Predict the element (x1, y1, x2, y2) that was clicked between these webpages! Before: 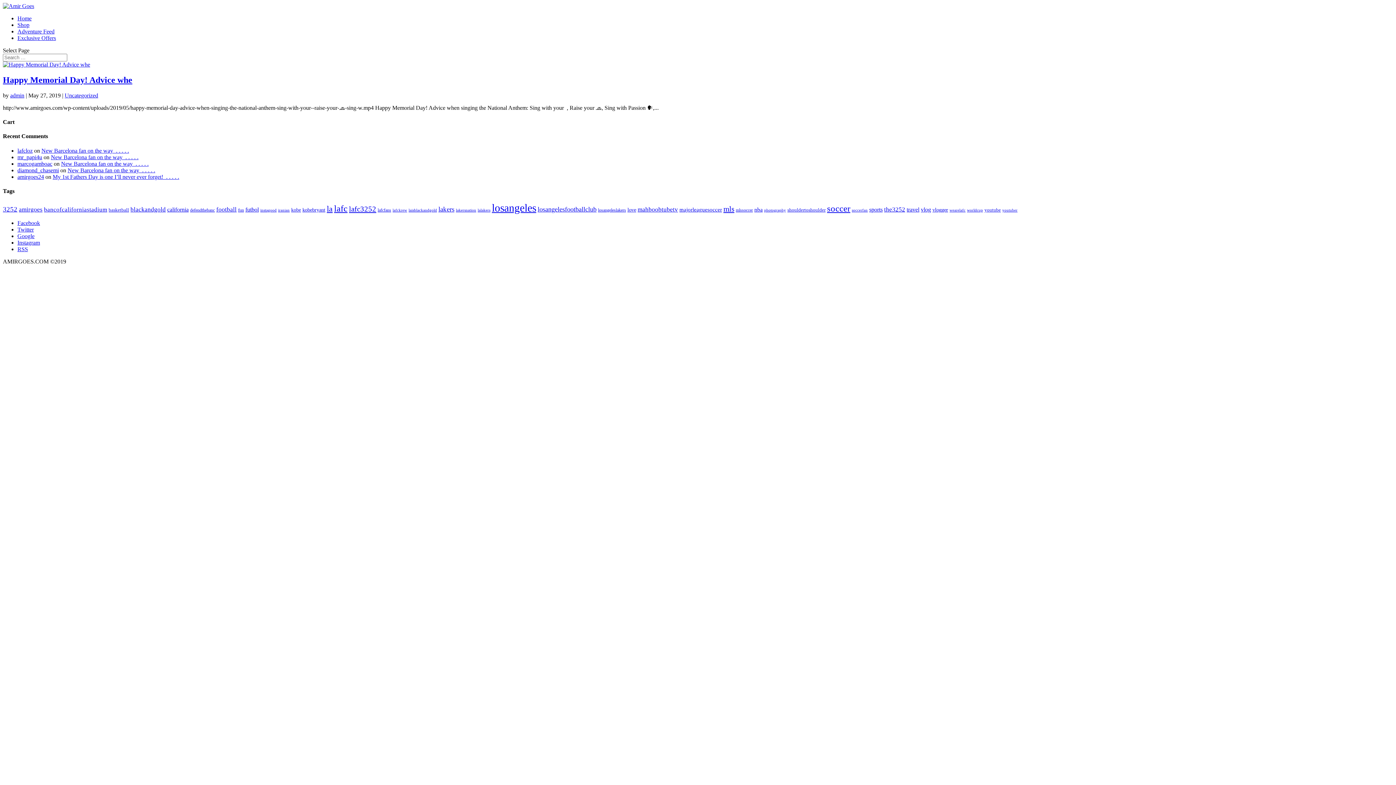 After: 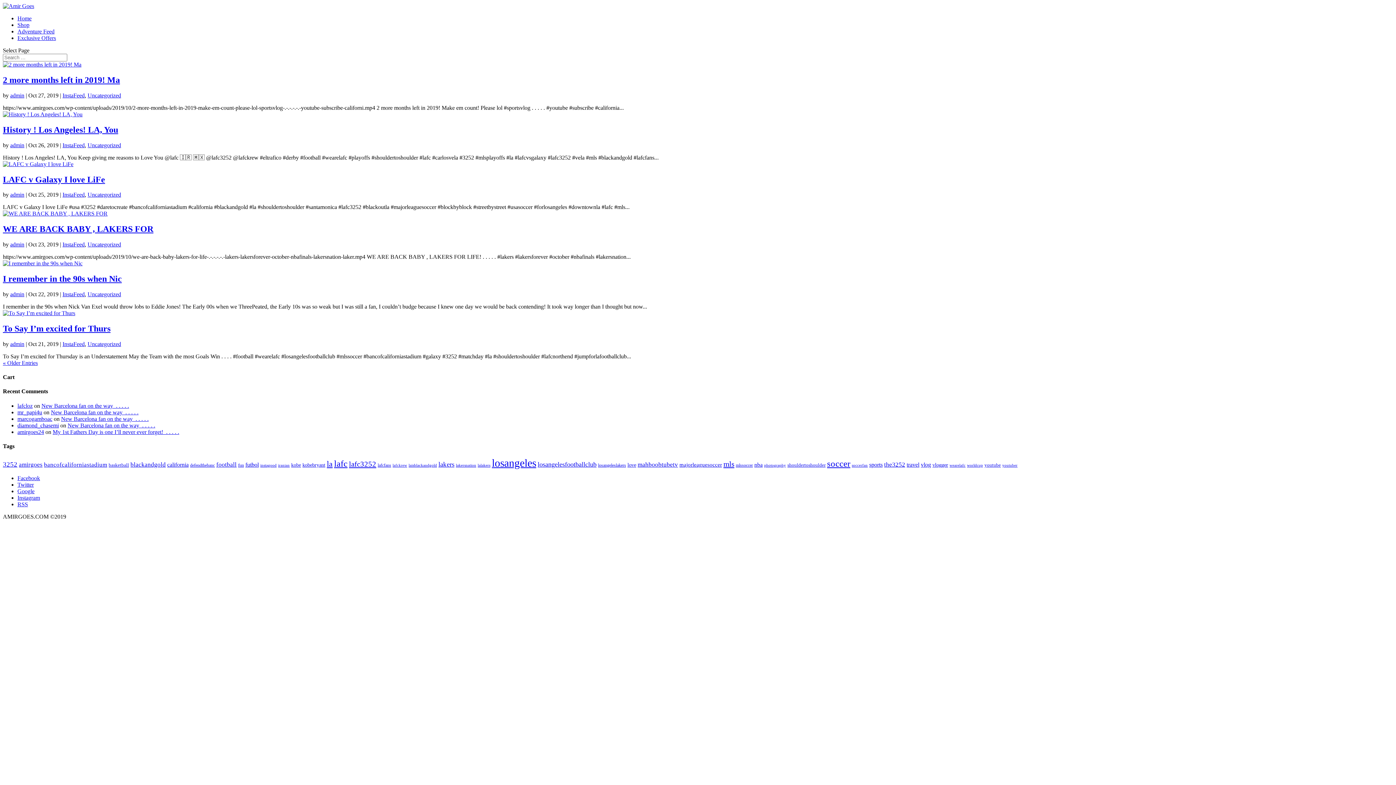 Action: label: Uncategorized bbox: (64, 92, 98, 98)